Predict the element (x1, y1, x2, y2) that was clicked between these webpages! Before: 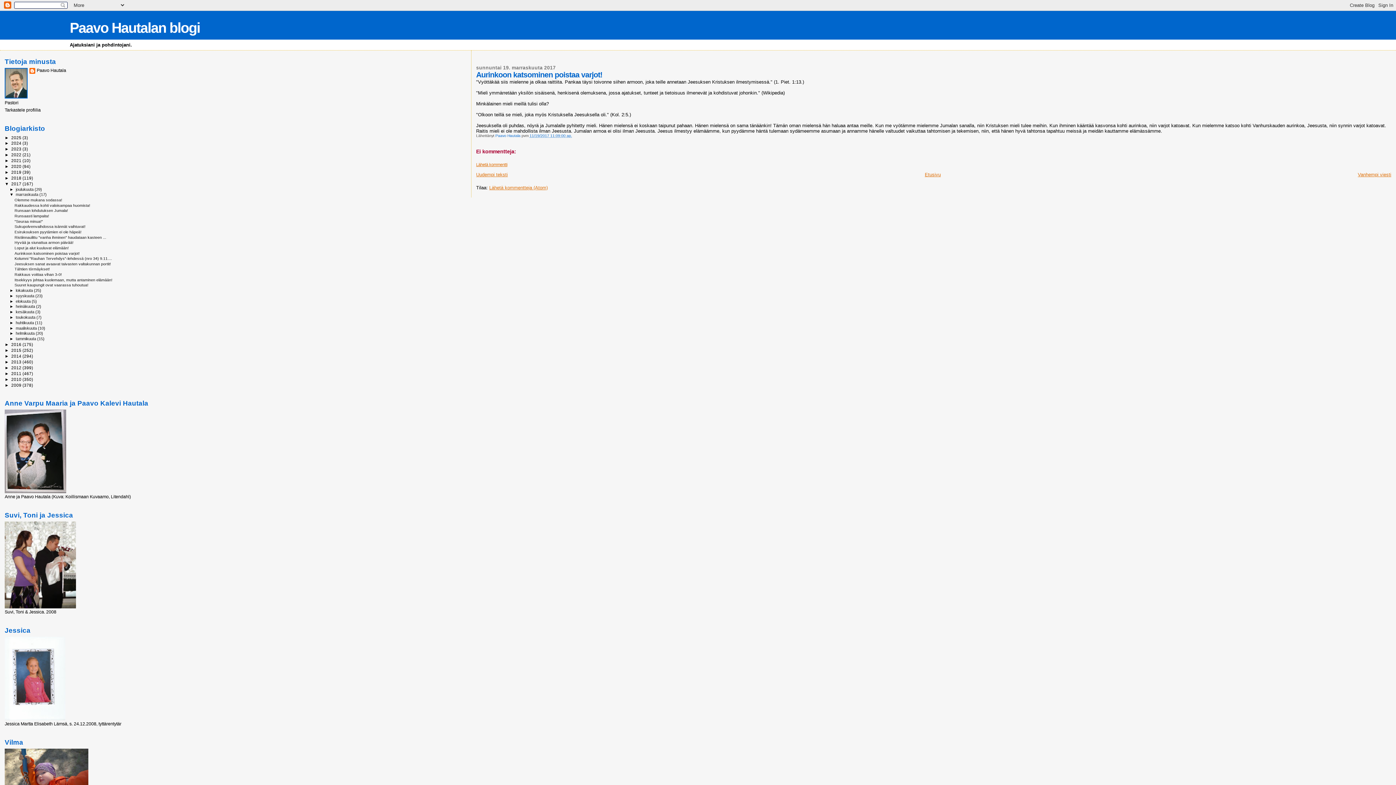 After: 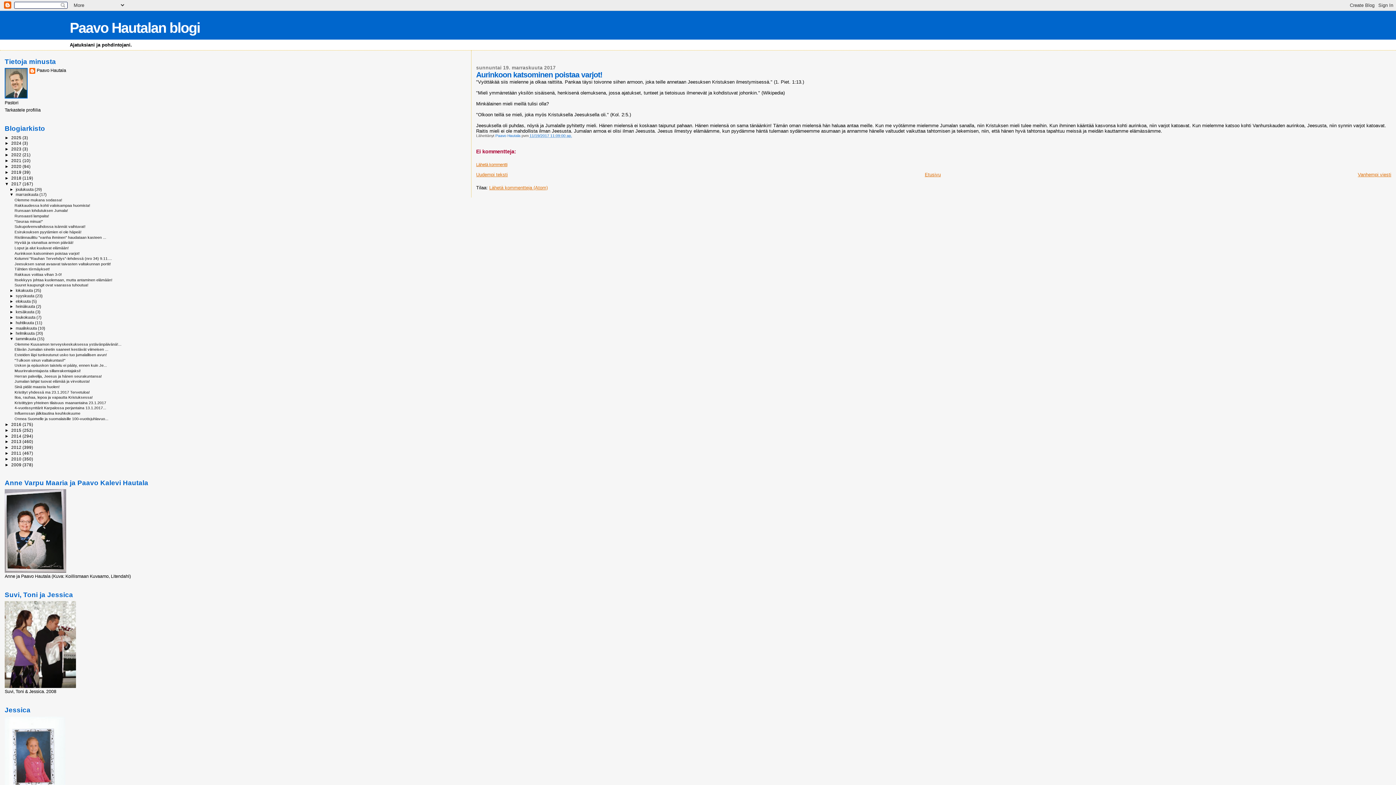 Action: label: ►   bbox: (9, 336, 15, 341)